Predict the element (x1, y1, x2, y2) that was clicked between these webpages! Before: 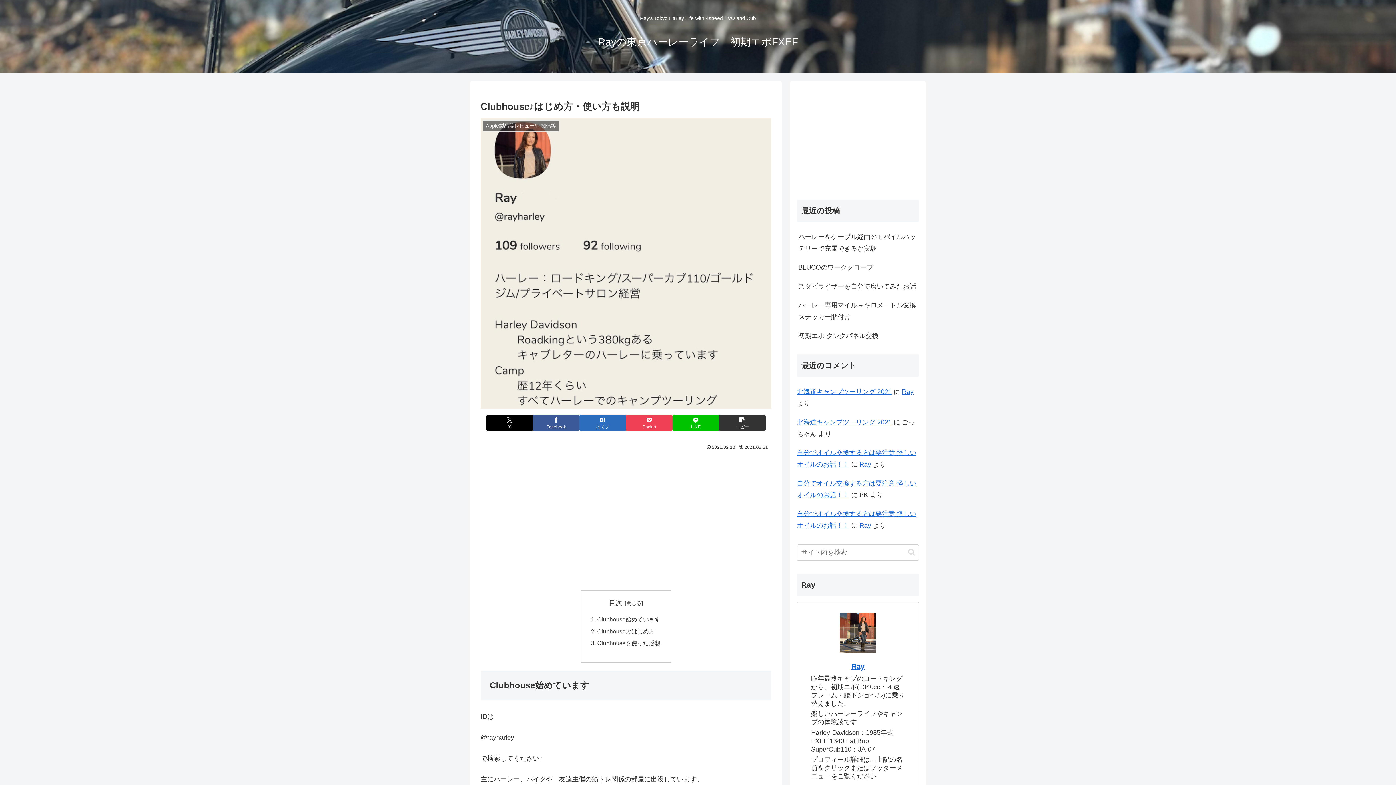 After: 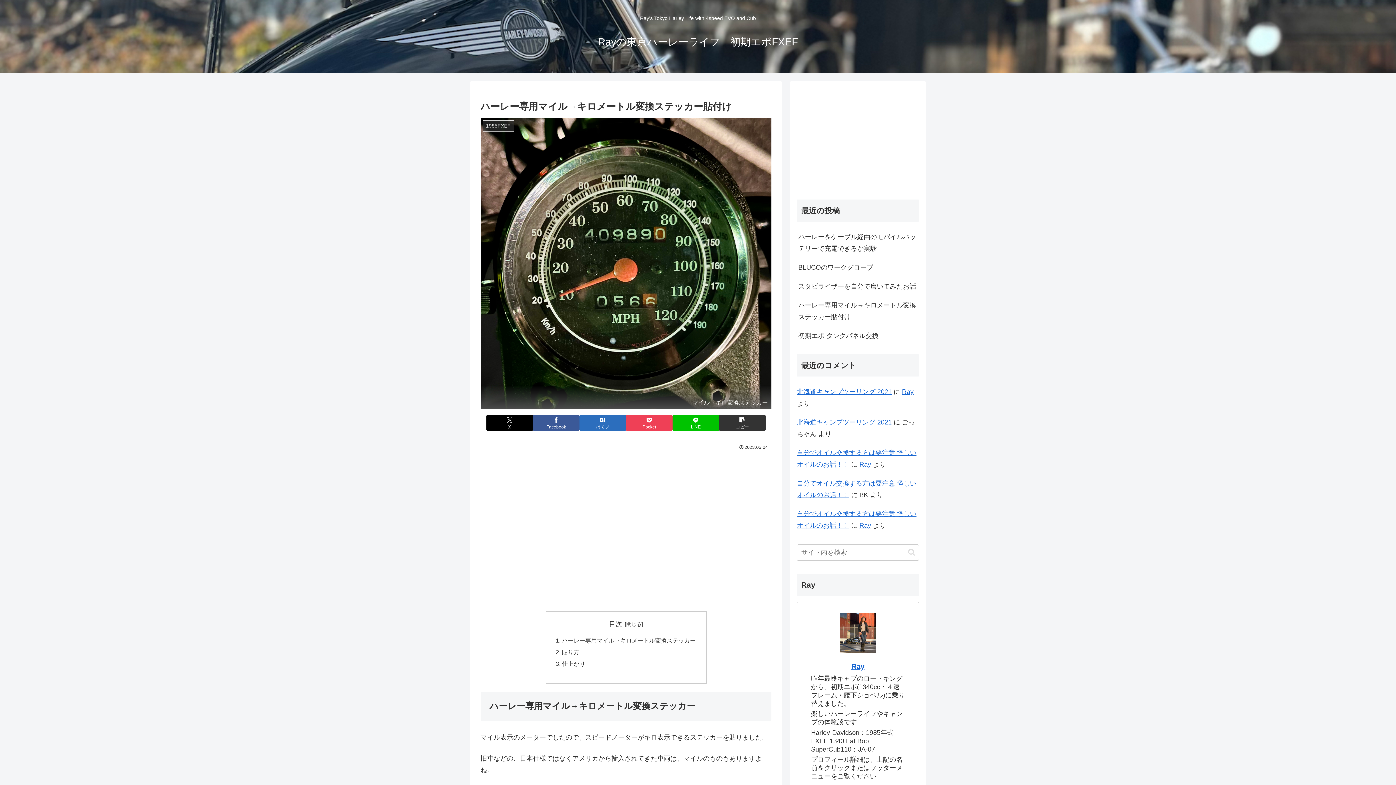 Action: label: ハーレー専用マイル→キロメートル変換ステッカー貼付け bbox: (797, 296, 919, 326)